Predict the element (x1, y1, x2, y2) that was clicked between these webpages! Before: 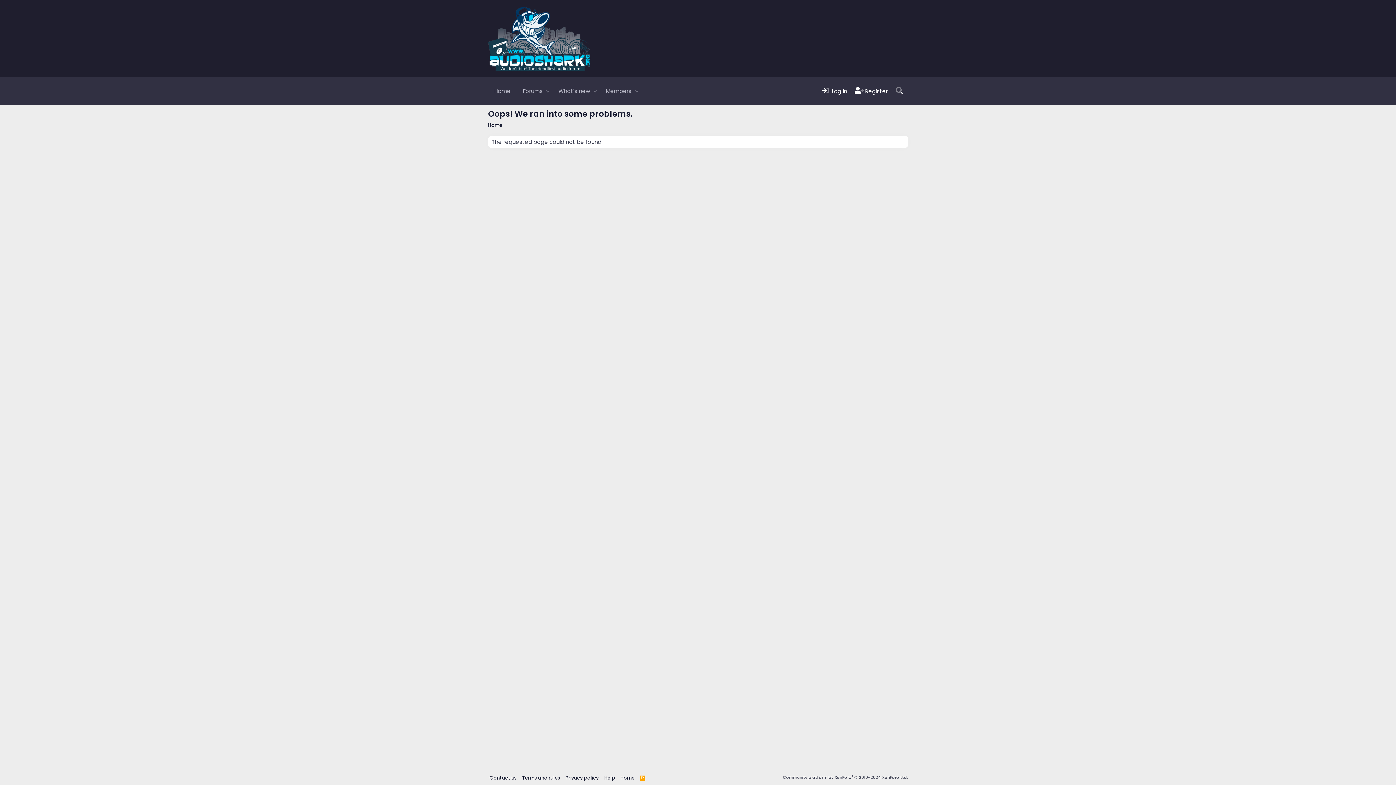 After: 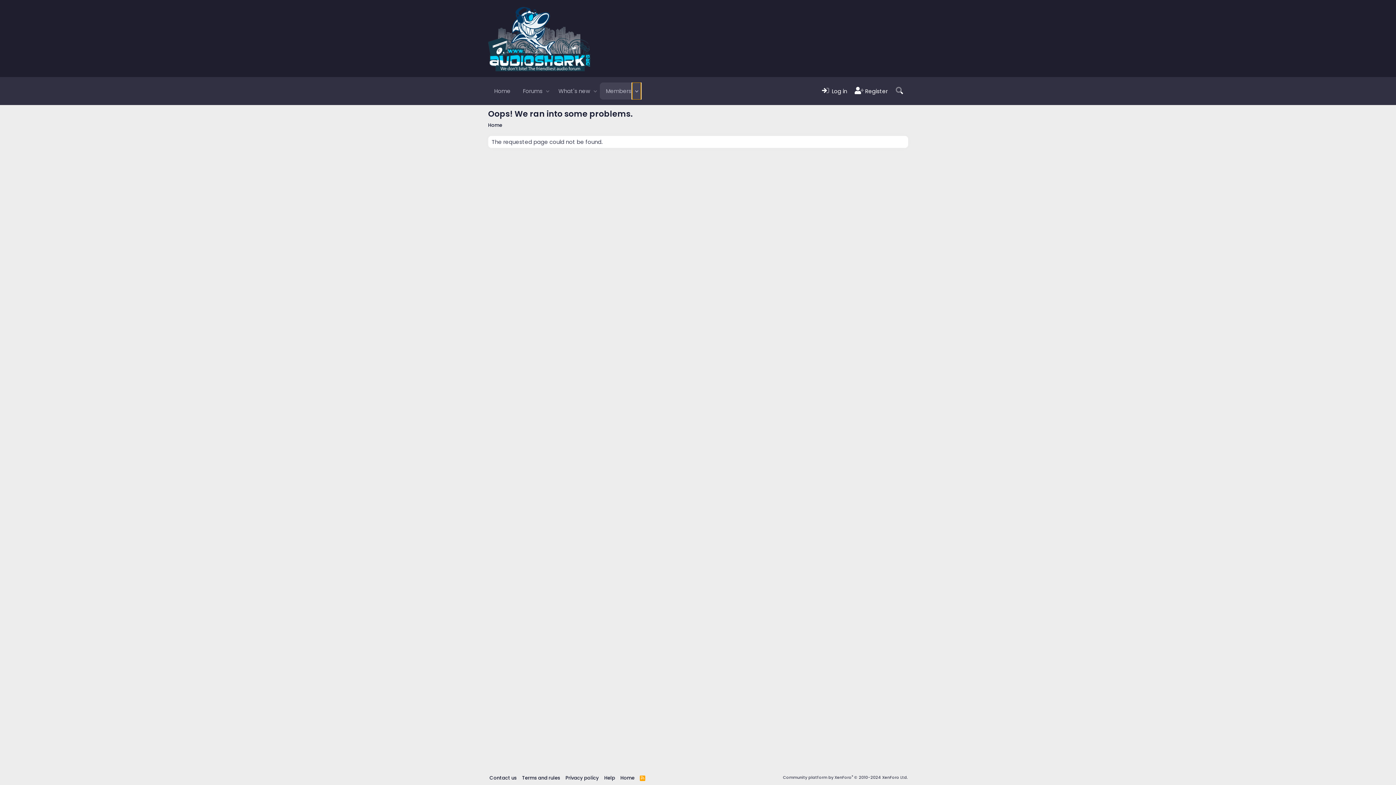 Action: bbox: (632, 82, 641, 99) label: Toggle expanded